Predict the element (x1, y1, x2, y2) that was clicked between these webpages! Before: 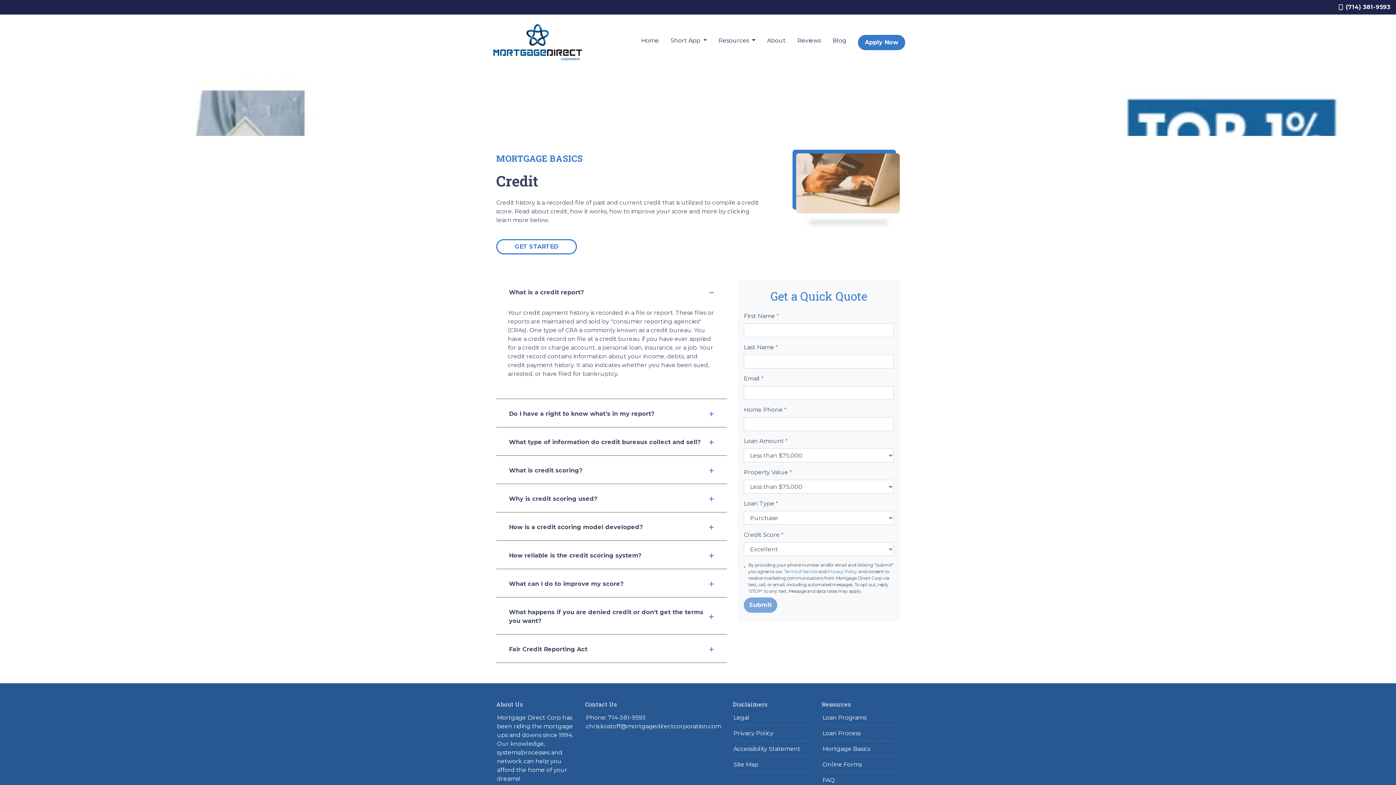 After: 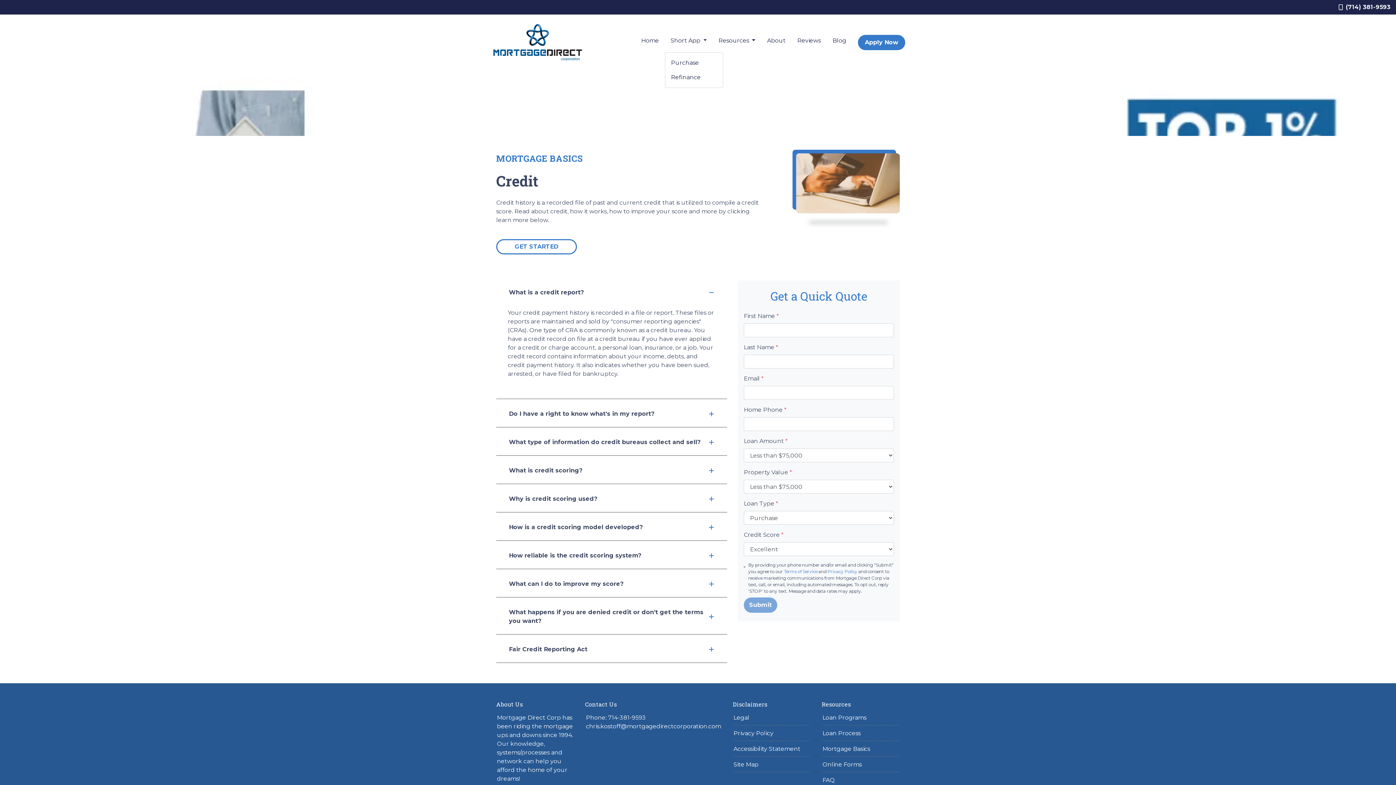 Action: label: Short App  bbox: (664, 33, 712, 48)